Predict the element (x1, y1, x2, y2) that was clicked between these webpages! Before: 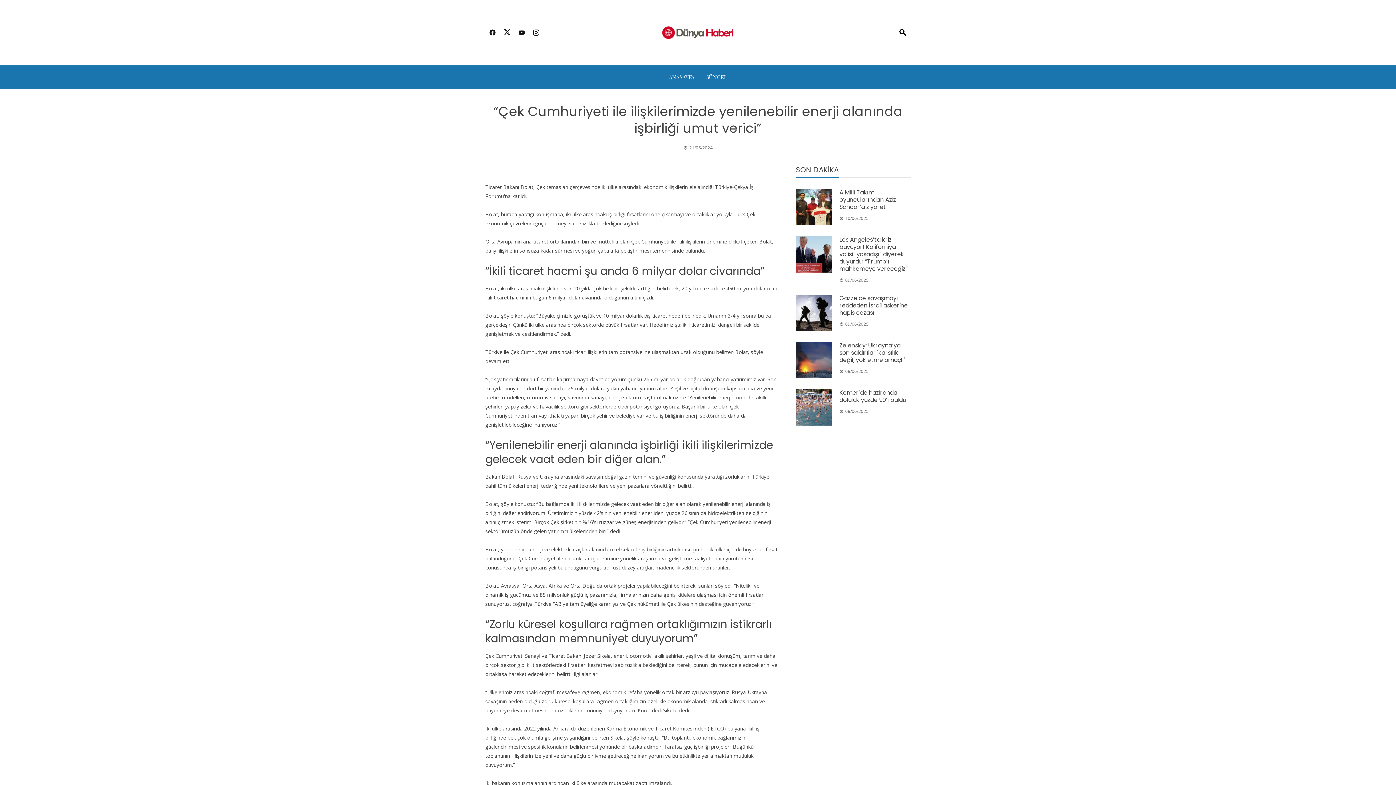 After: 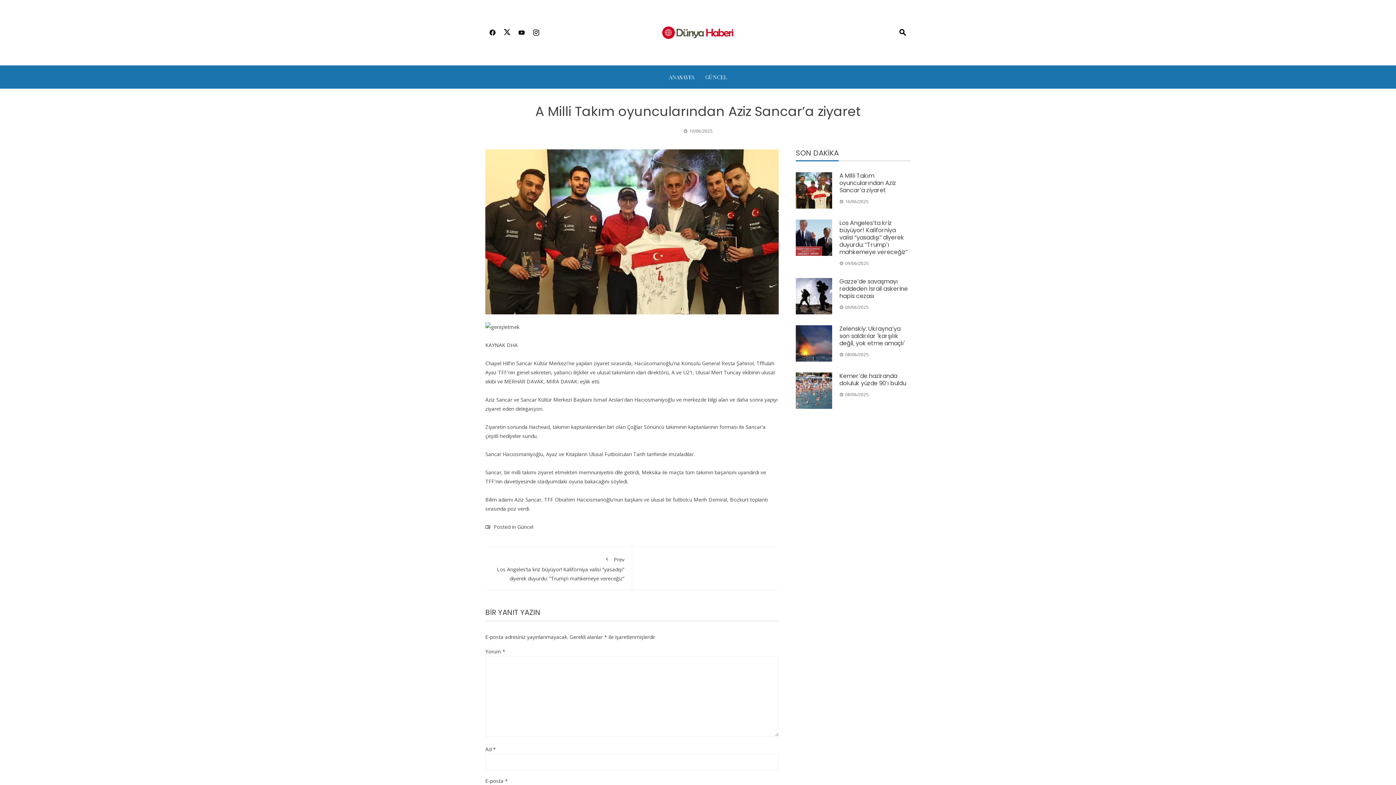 Action: bbox: (796, 189, 832, 225)